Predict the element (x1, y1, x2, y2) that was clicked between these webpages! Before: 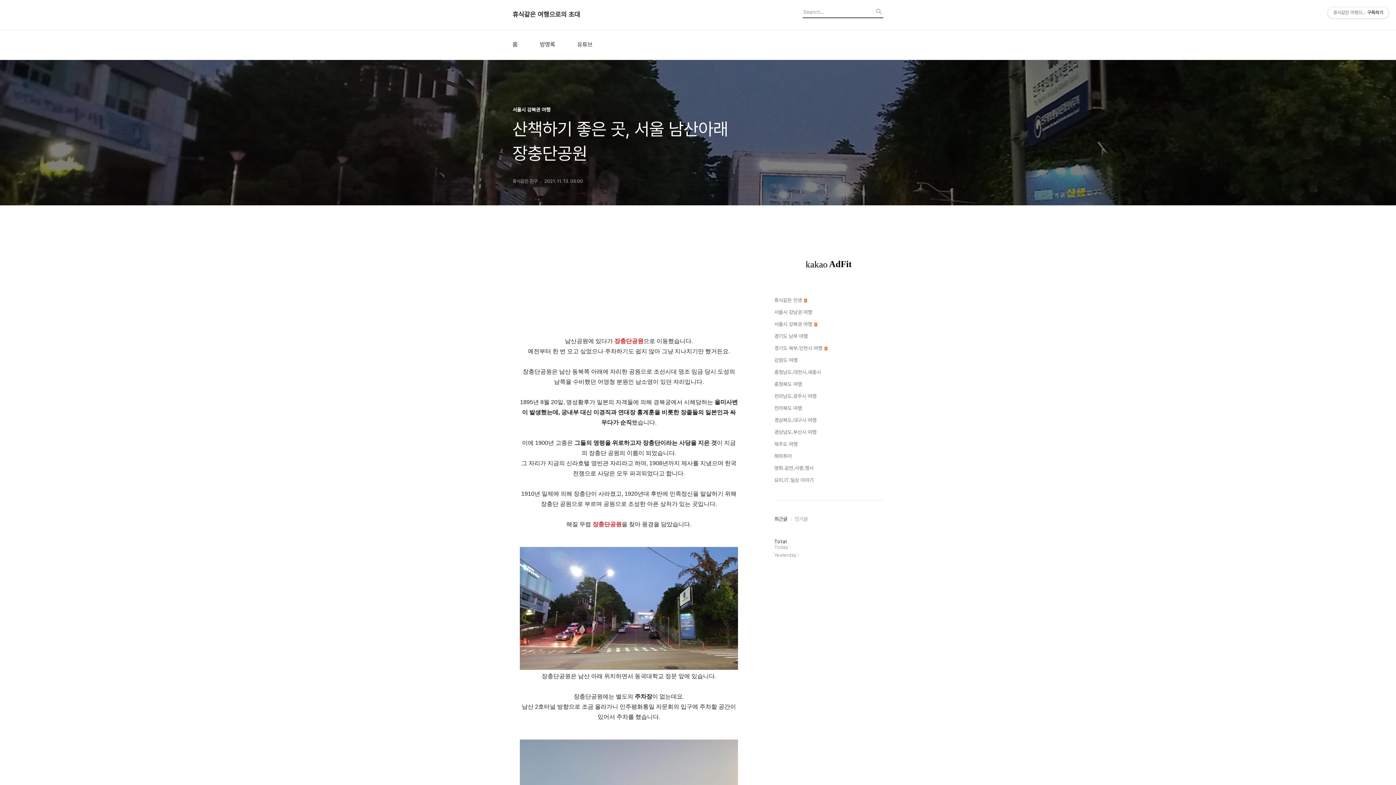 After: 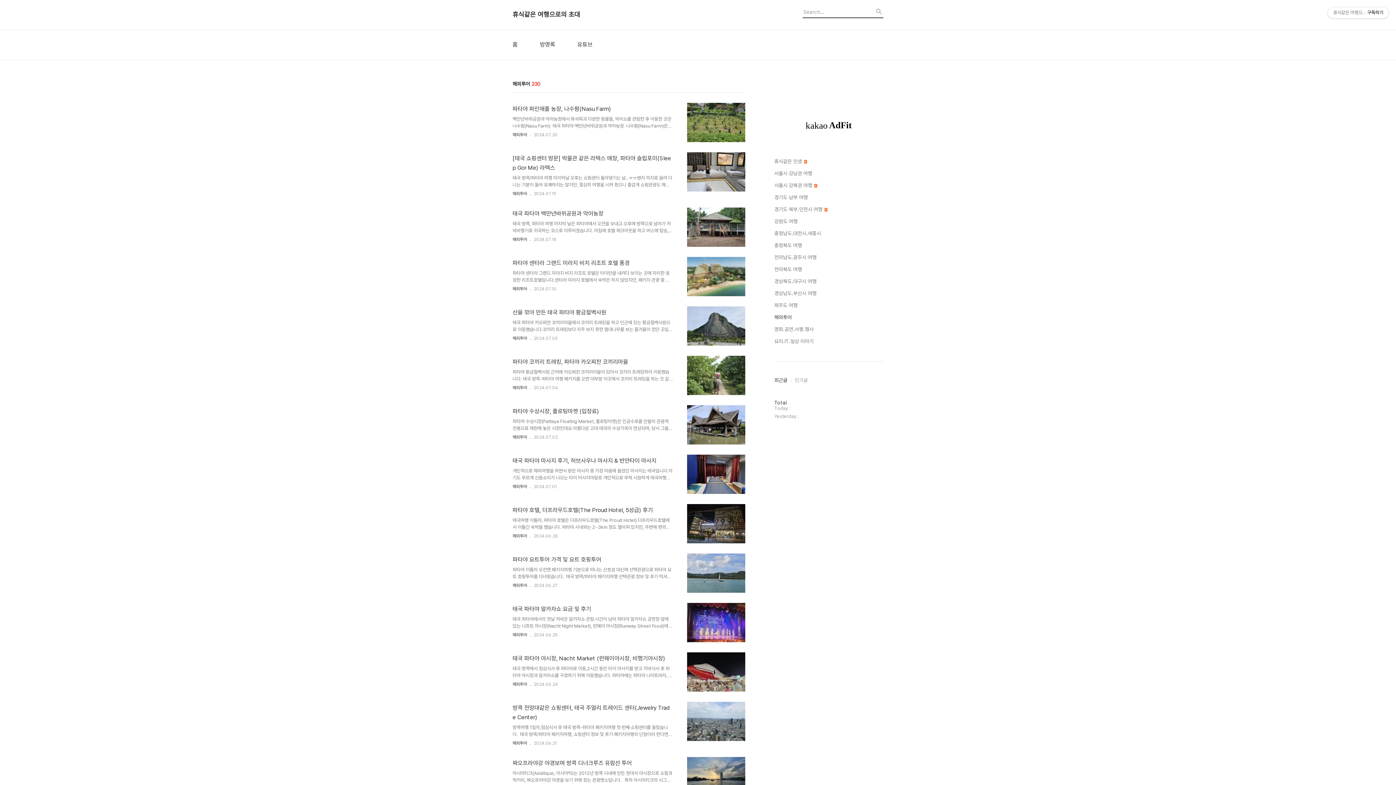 Action: label: 해외투어 bbox: (774, 452, 883, 460)